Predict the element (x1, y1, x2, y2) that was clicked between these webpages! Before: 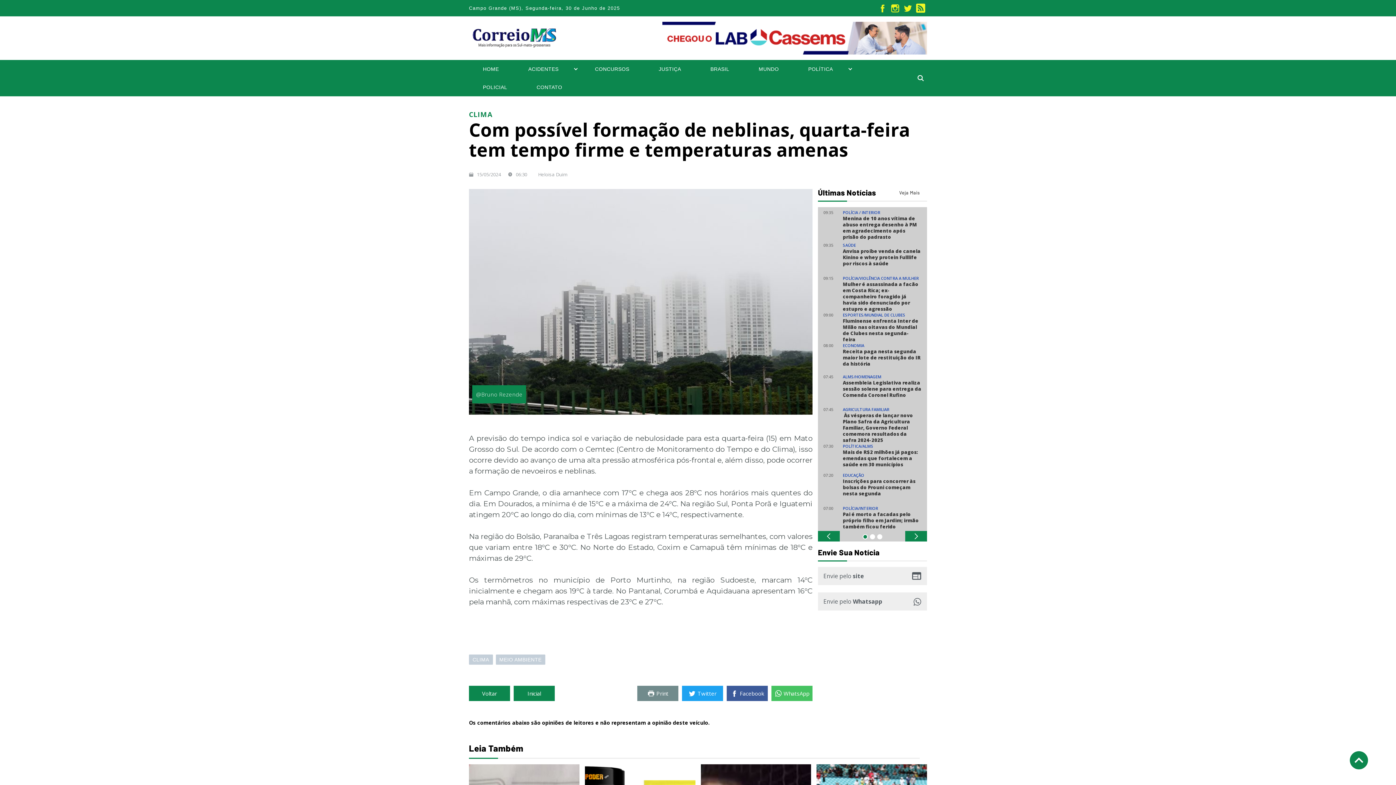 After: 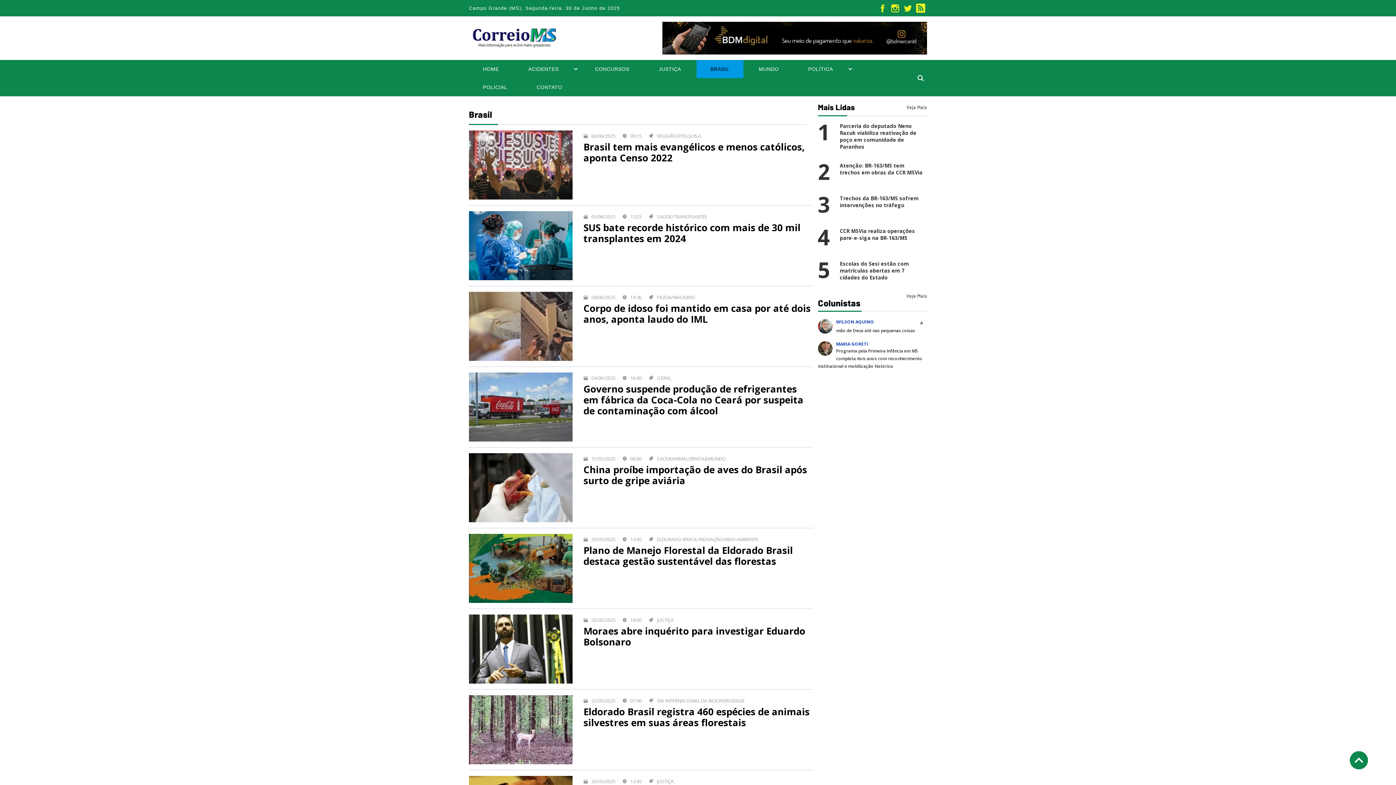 Action: label: BRASIL bbox: (696, 60, 743, 78)